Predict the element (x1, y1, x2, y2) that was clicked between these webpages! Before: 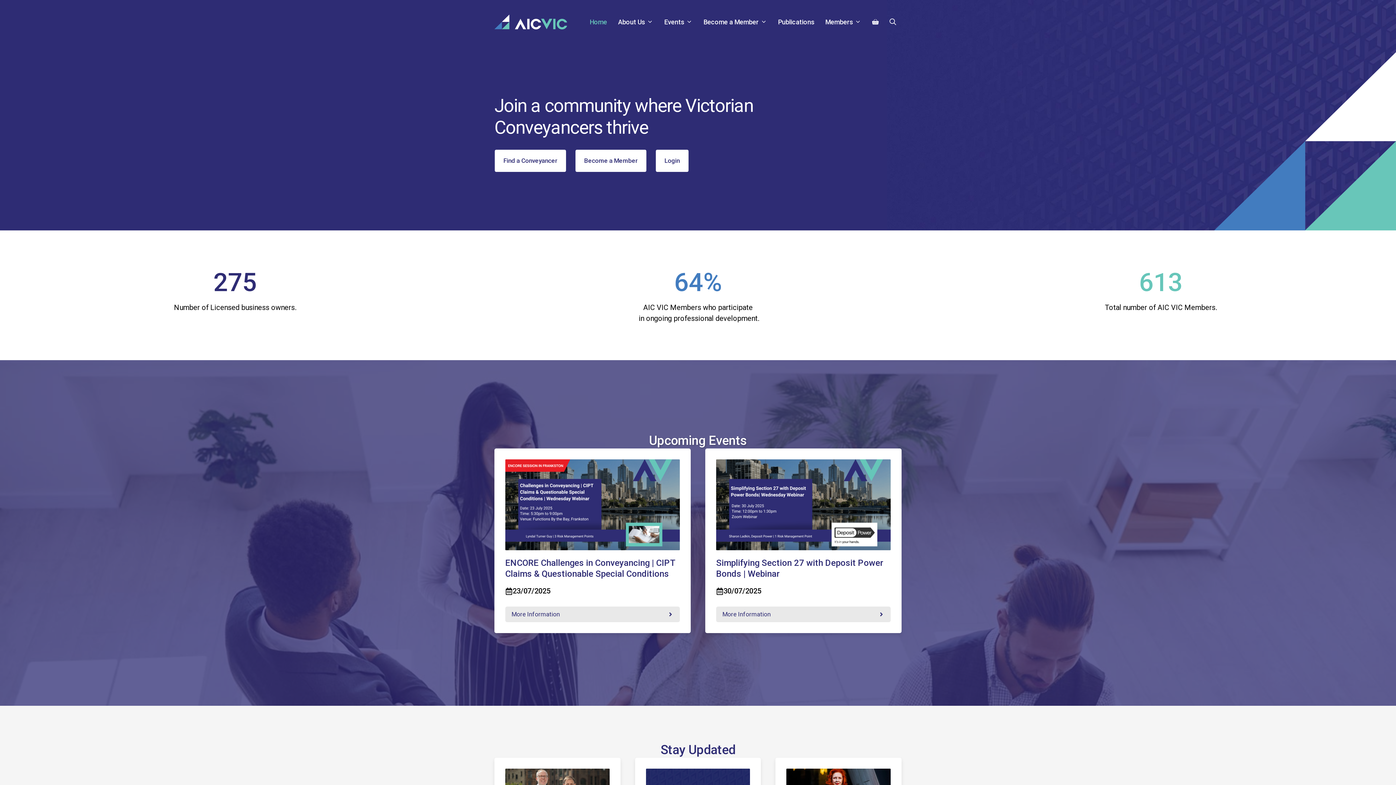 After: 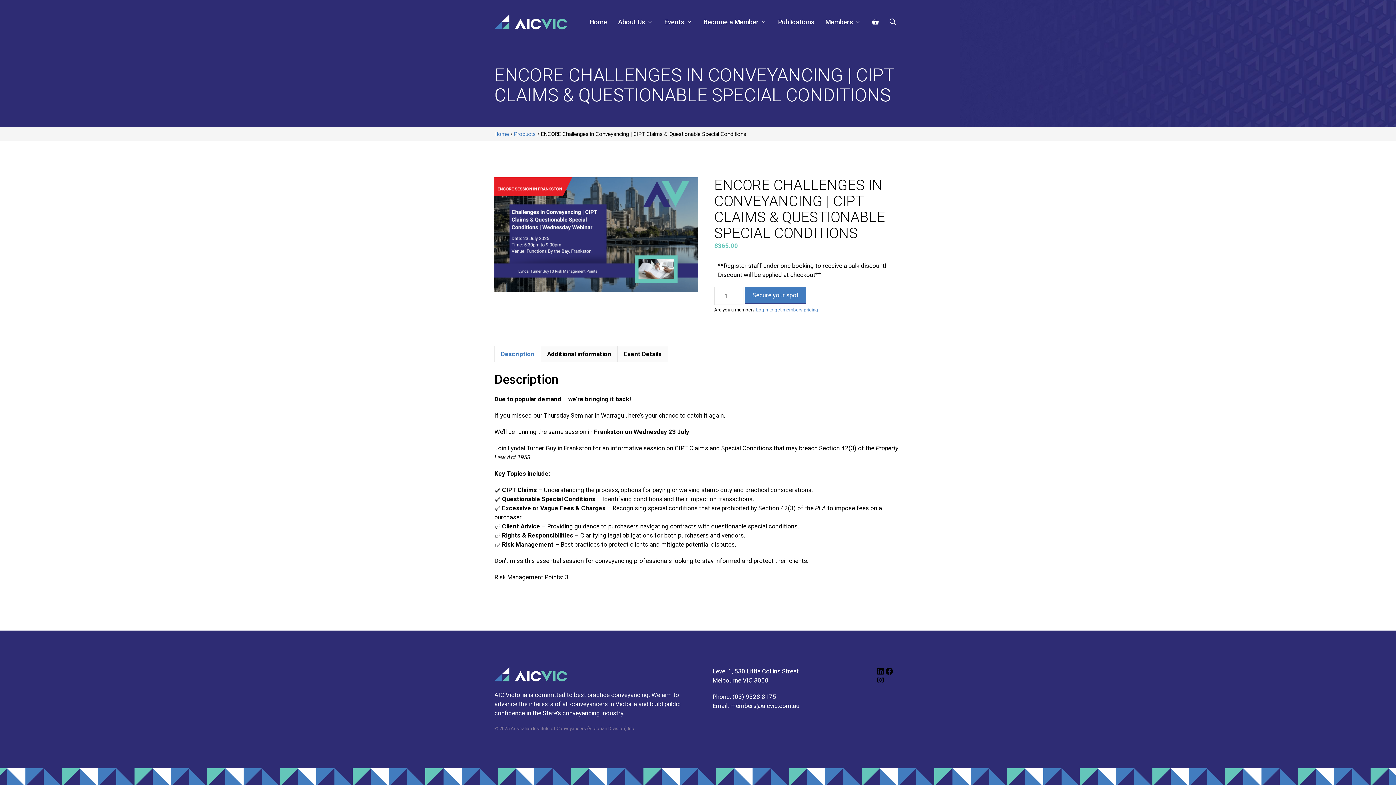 Action: label: More Information bbox: (505, 606, 680, 622)